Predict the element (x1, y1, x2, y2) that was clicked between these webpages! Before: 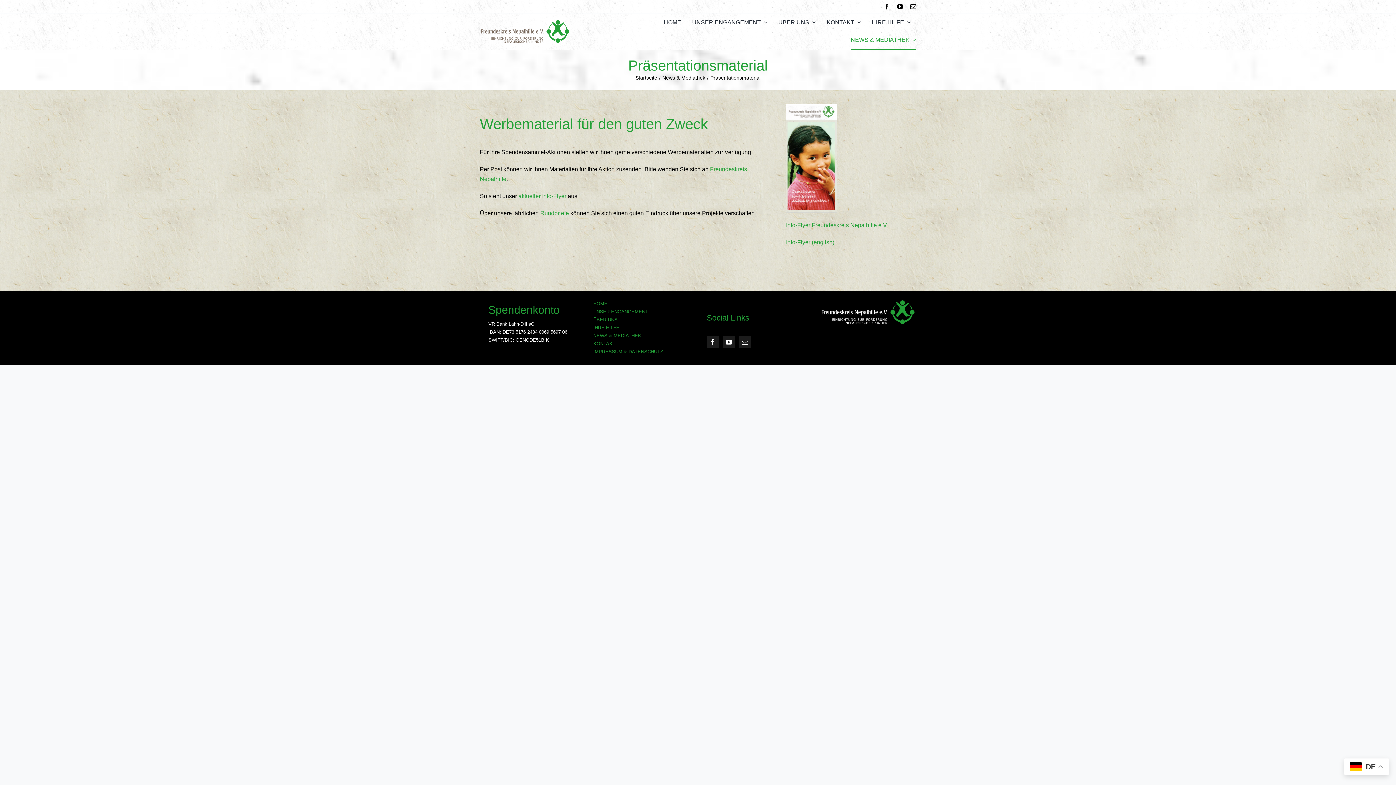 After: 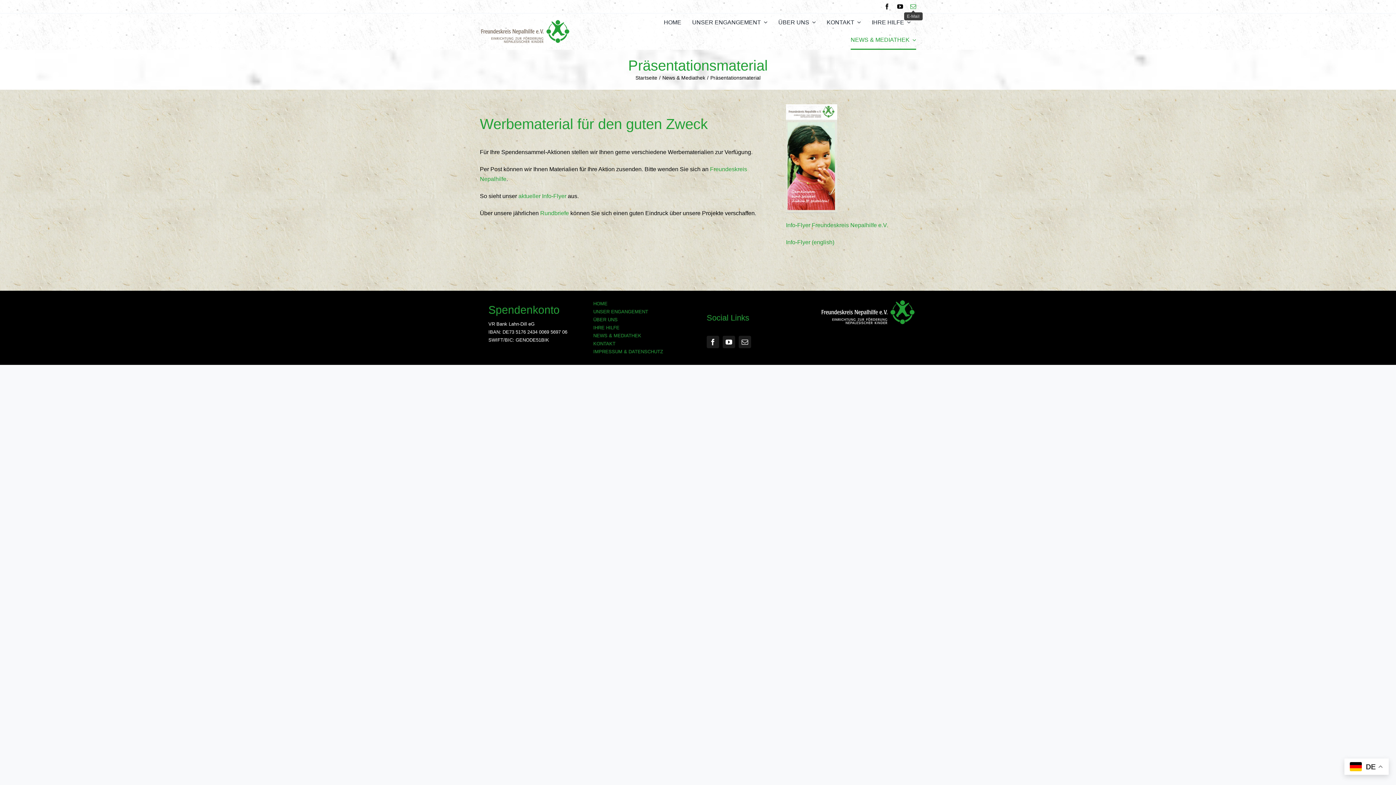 Action: label: mail bbox: (910, 3, 916, 9)